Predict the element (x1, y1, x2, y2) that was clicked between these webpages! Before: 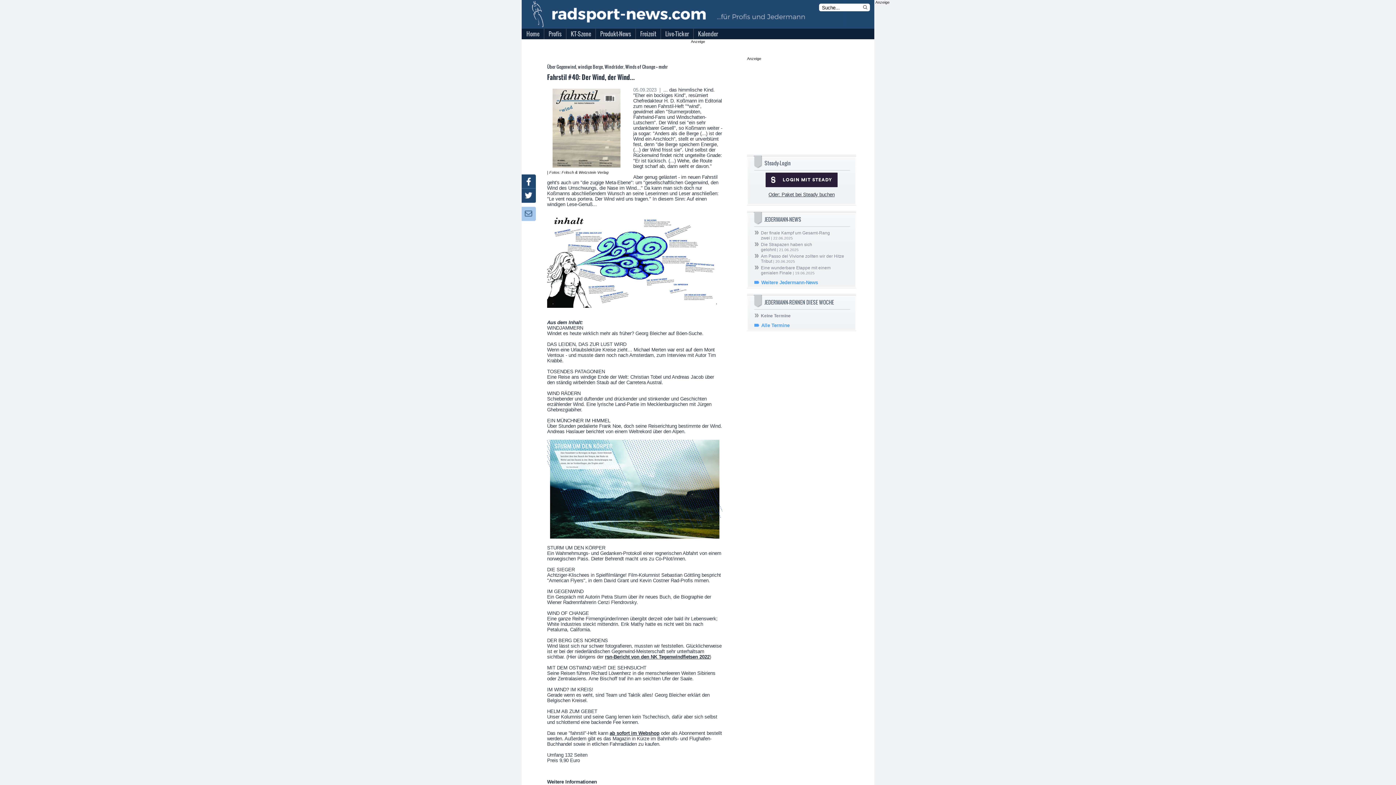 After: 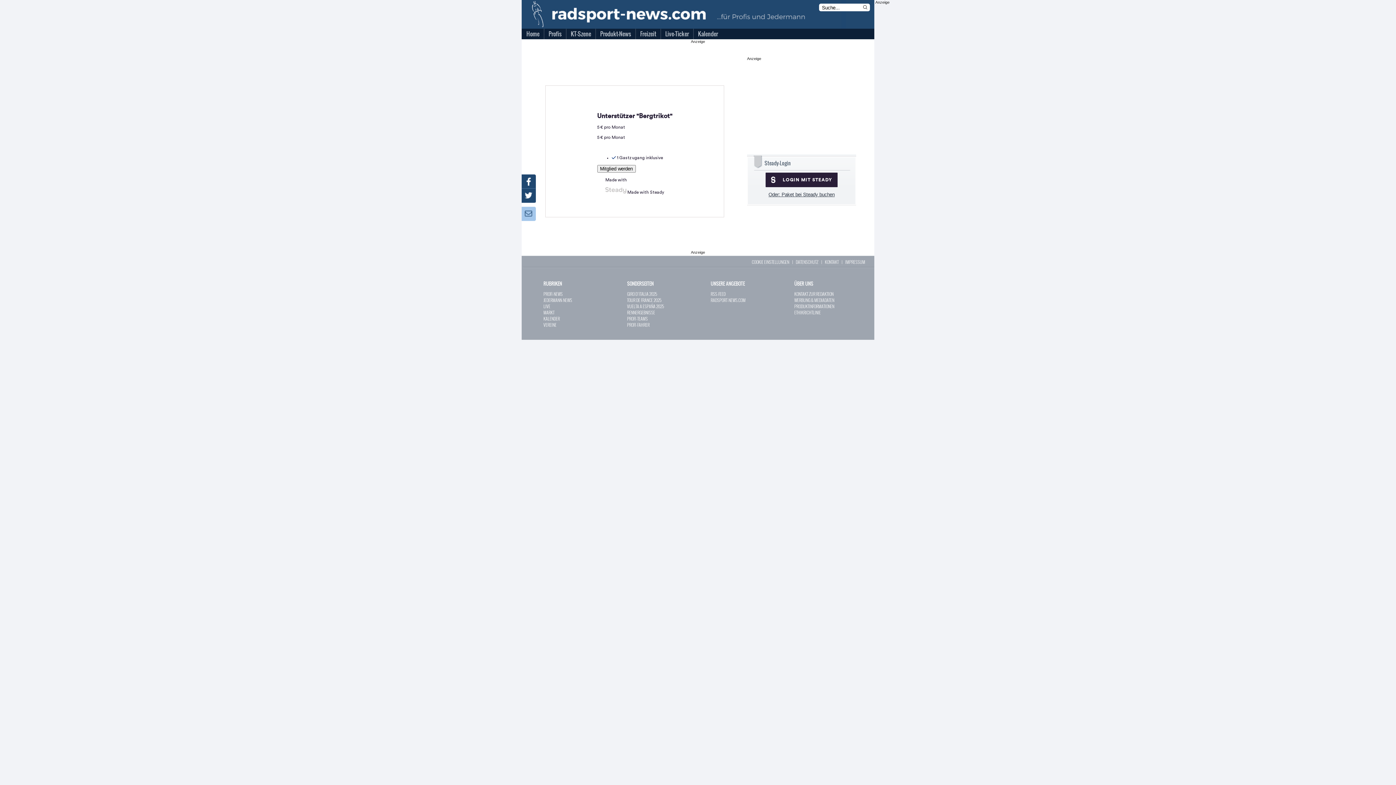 Action: label: Oder: Paket bei Steady buchen bbox: (754, 192, 849, 197)